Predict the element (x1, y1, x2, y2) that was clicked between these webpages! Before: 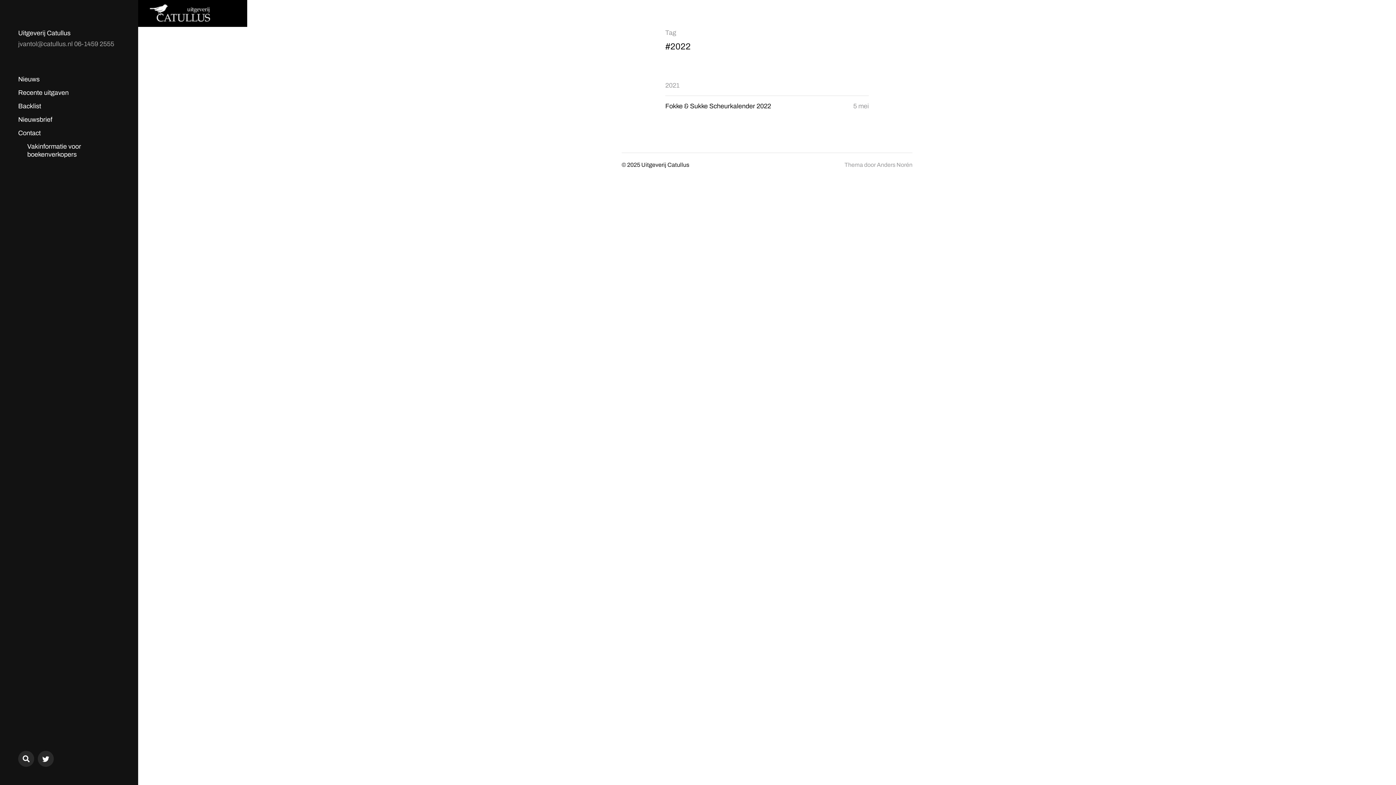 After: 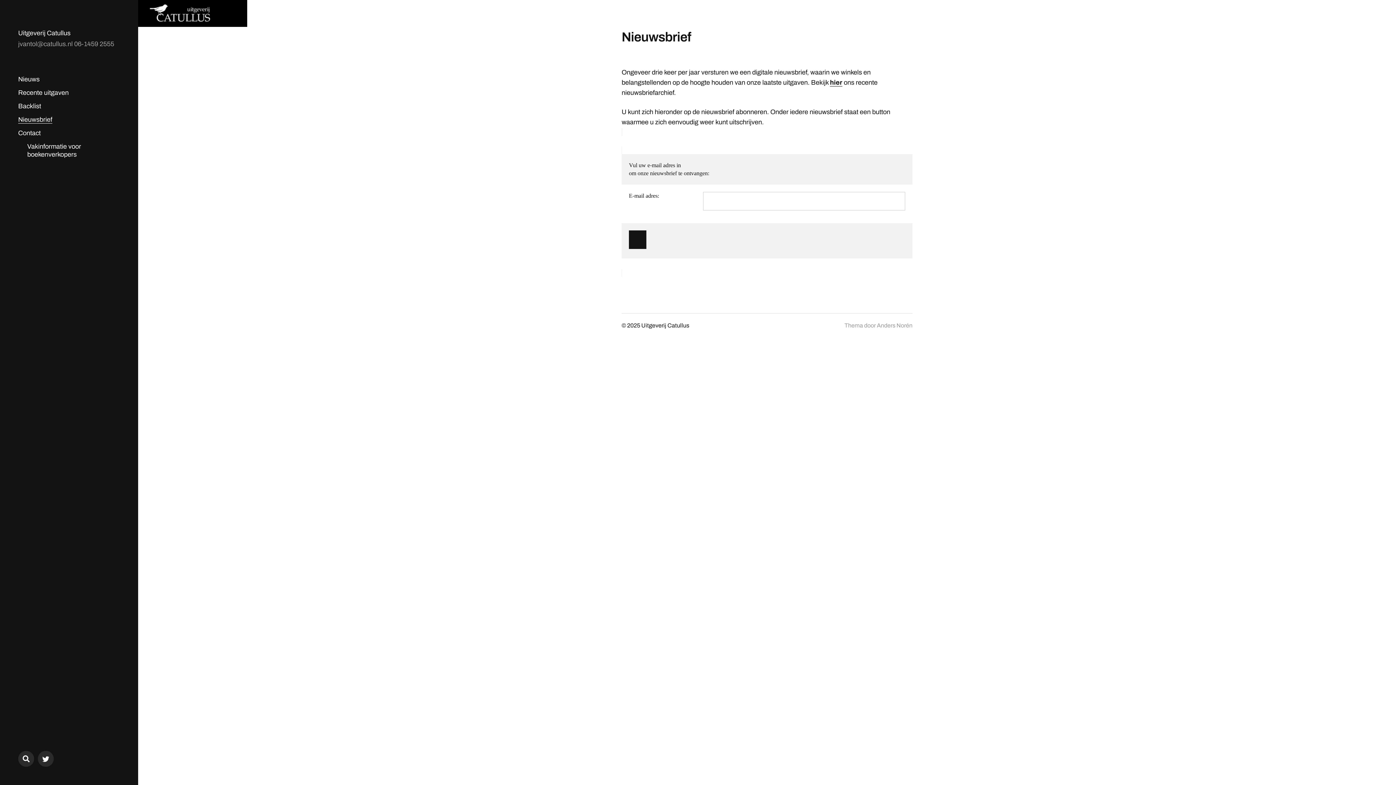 Action: bbox: (18, 116, 52, 123) label: Nieuwsbrief